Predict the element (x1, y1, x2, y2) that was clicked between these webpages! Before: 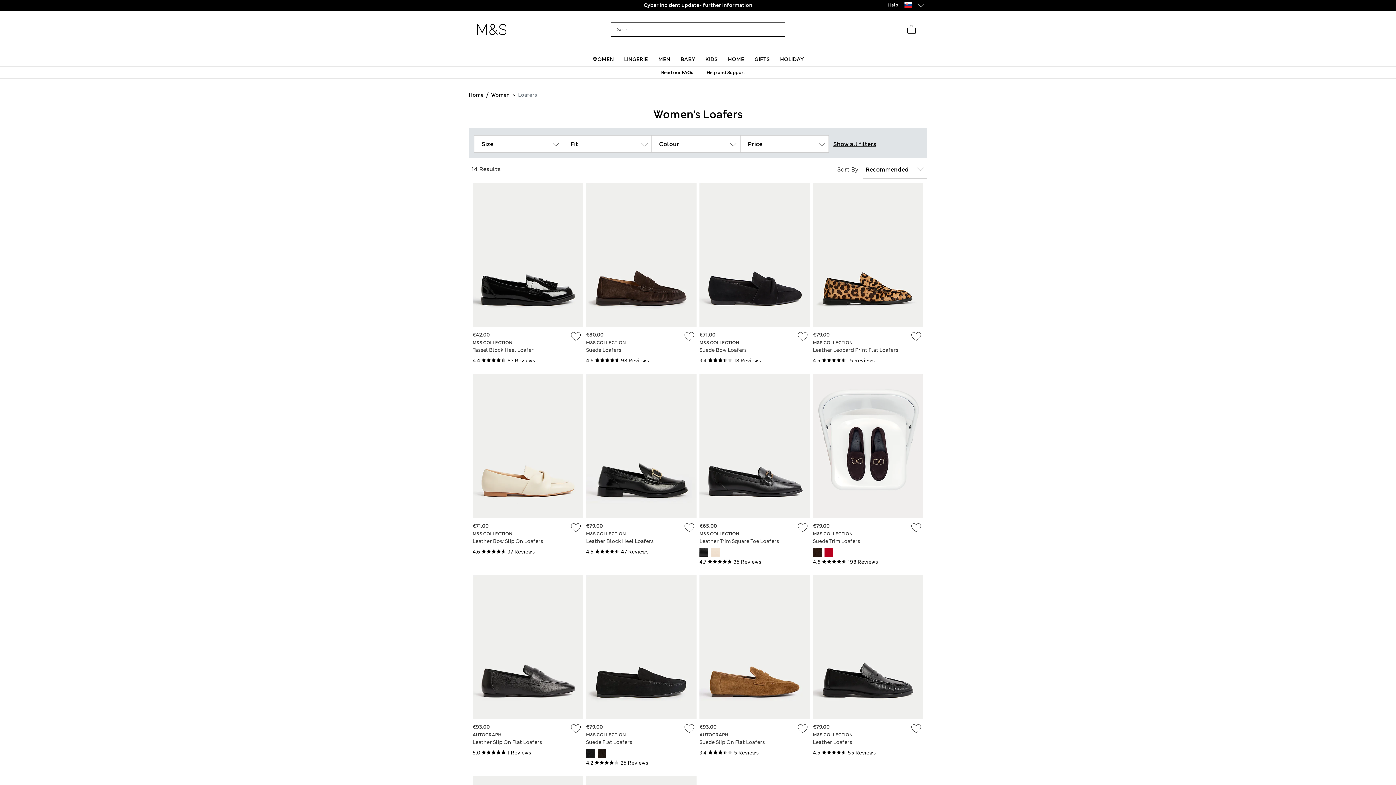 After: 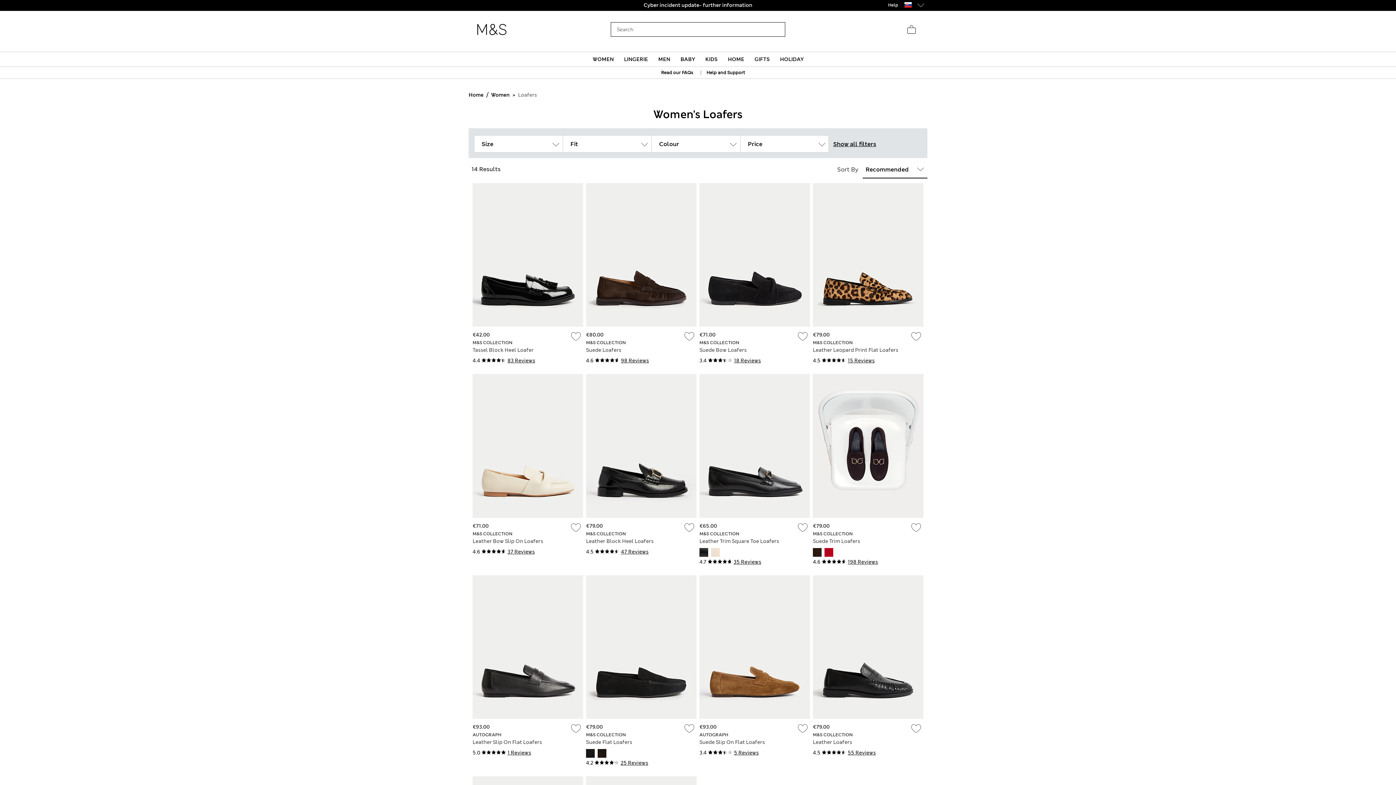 Action: bbox: (586, 749, 594, 758)